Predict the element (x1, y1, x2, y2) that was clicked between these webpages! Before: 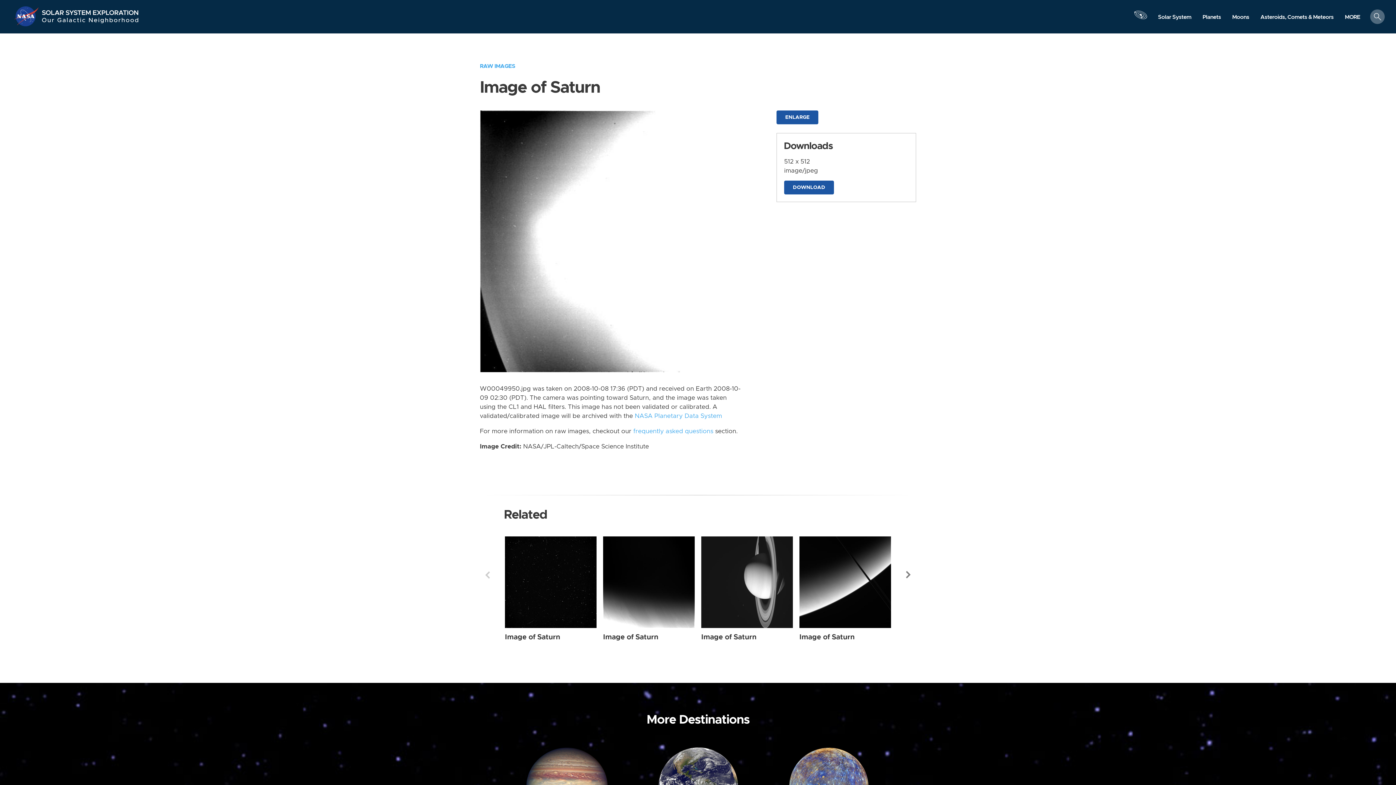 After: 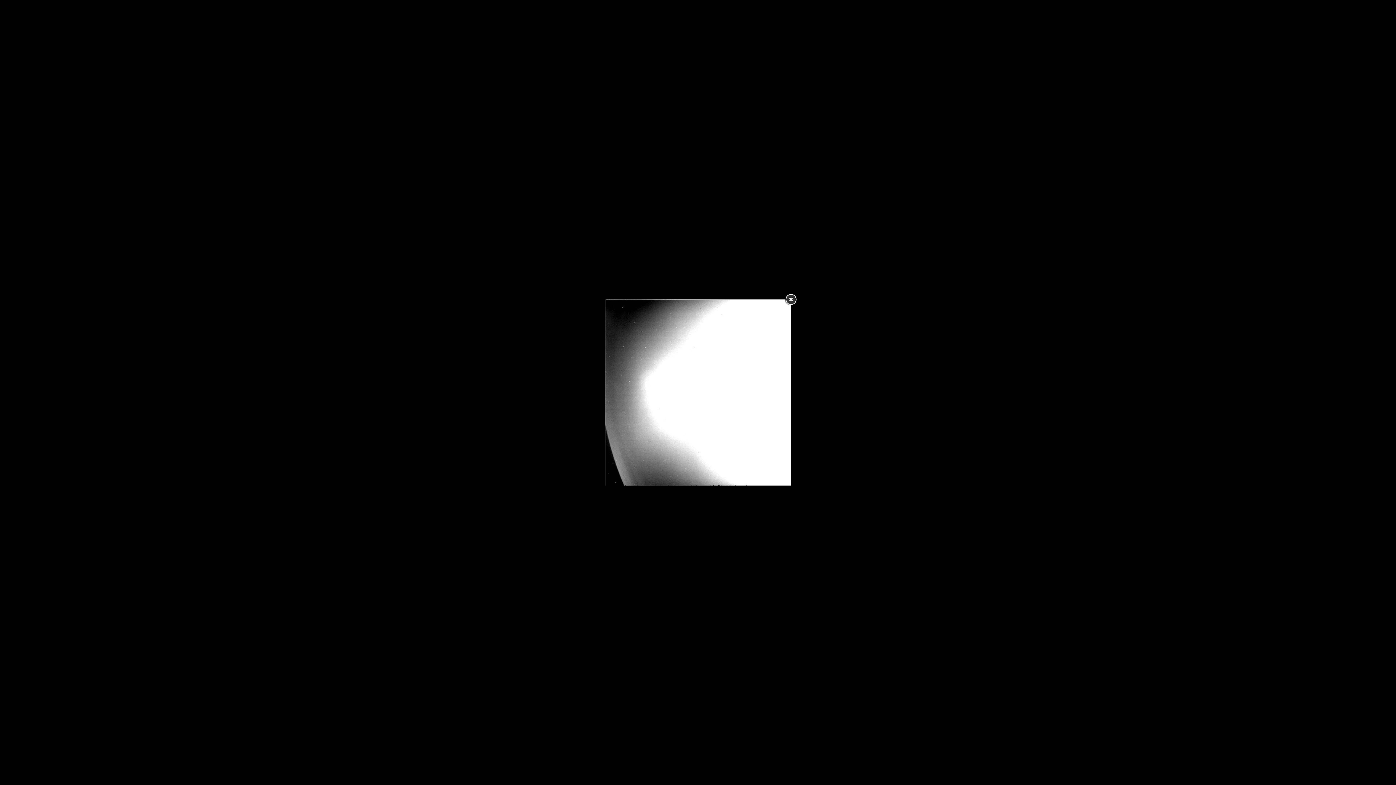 Action: label: ENLARGE bbox: (776, 110, 818, 124)